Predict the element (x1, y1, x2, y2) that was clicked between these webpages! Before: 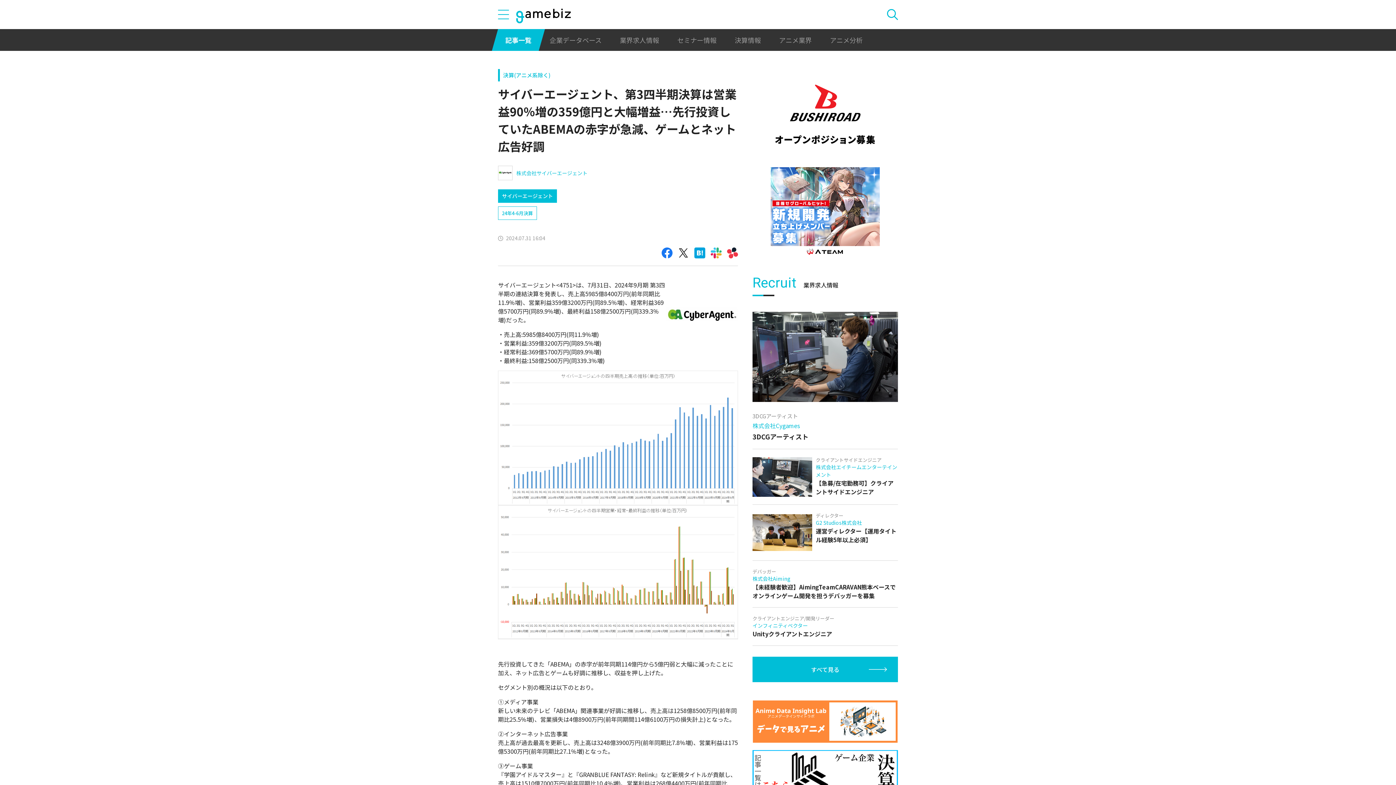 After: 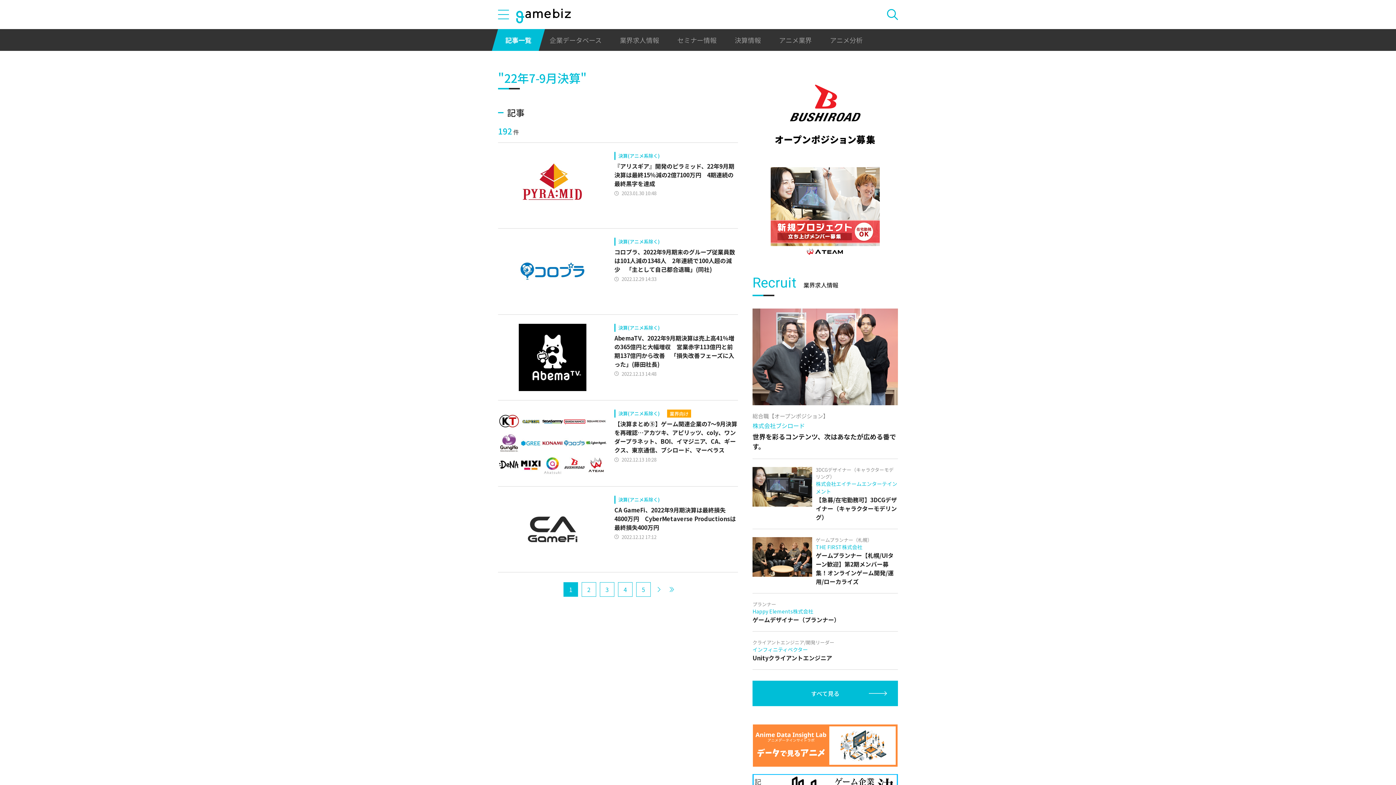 Action: bbox: (752, 750, 898, 792)